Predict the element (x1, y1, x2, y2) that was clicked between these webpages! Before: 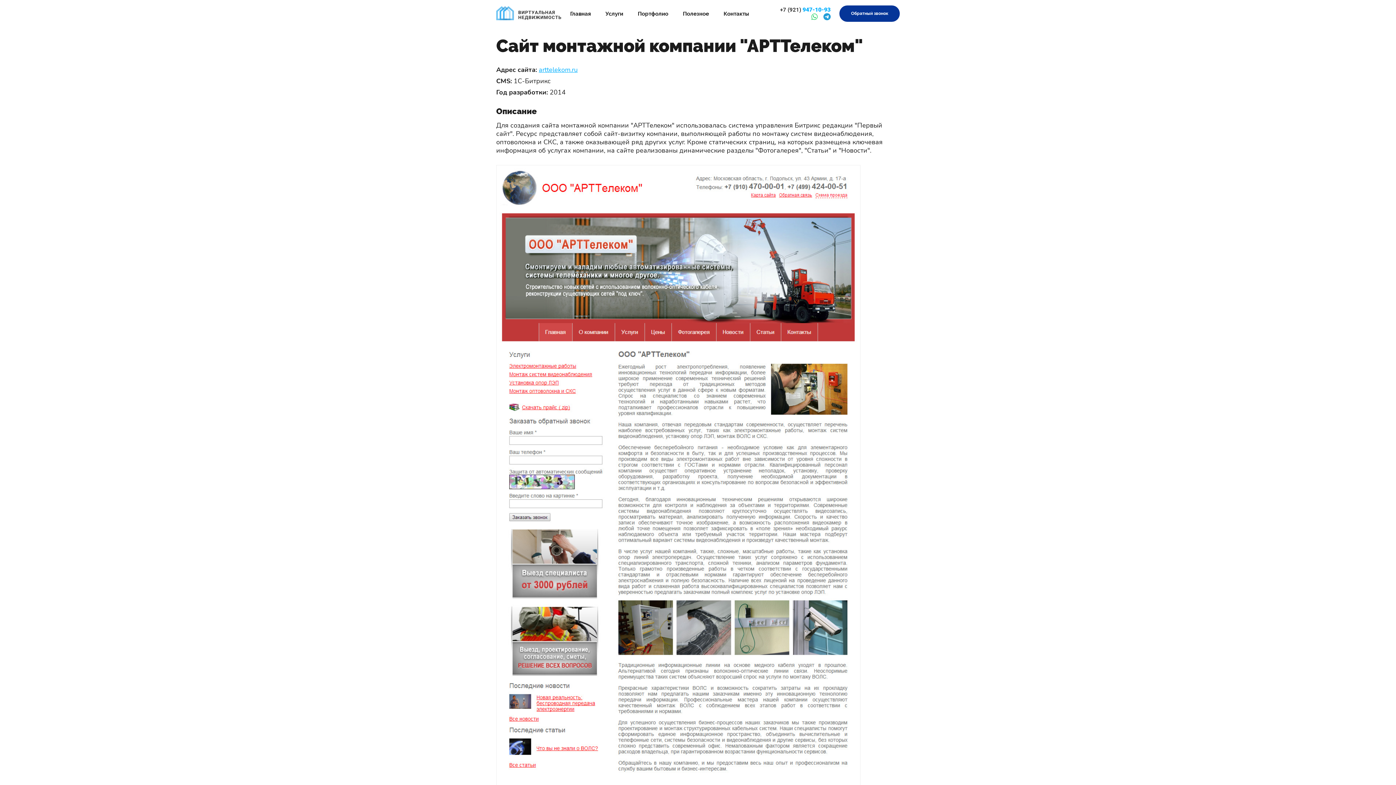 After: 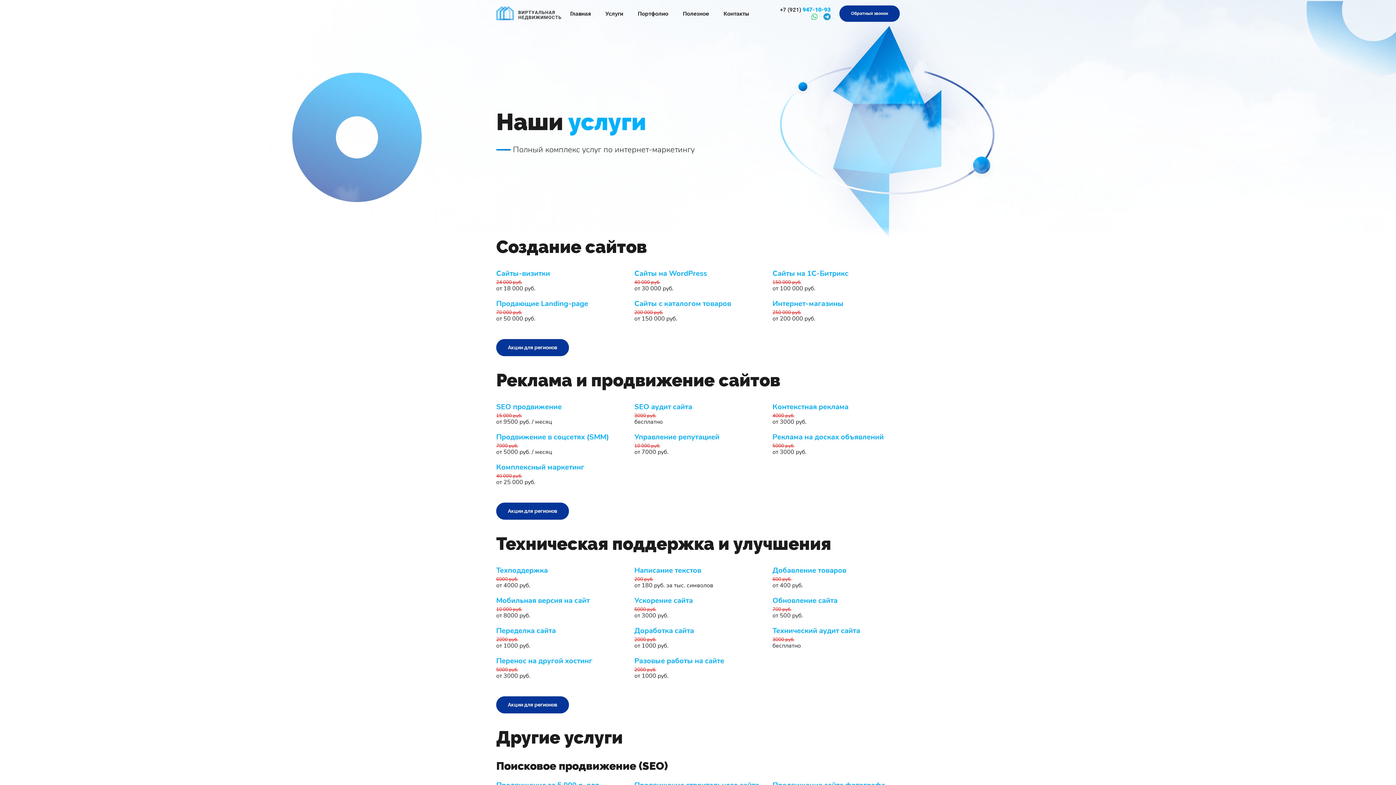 Action: bbox: (605, 10, 623, 16) label: Услуги